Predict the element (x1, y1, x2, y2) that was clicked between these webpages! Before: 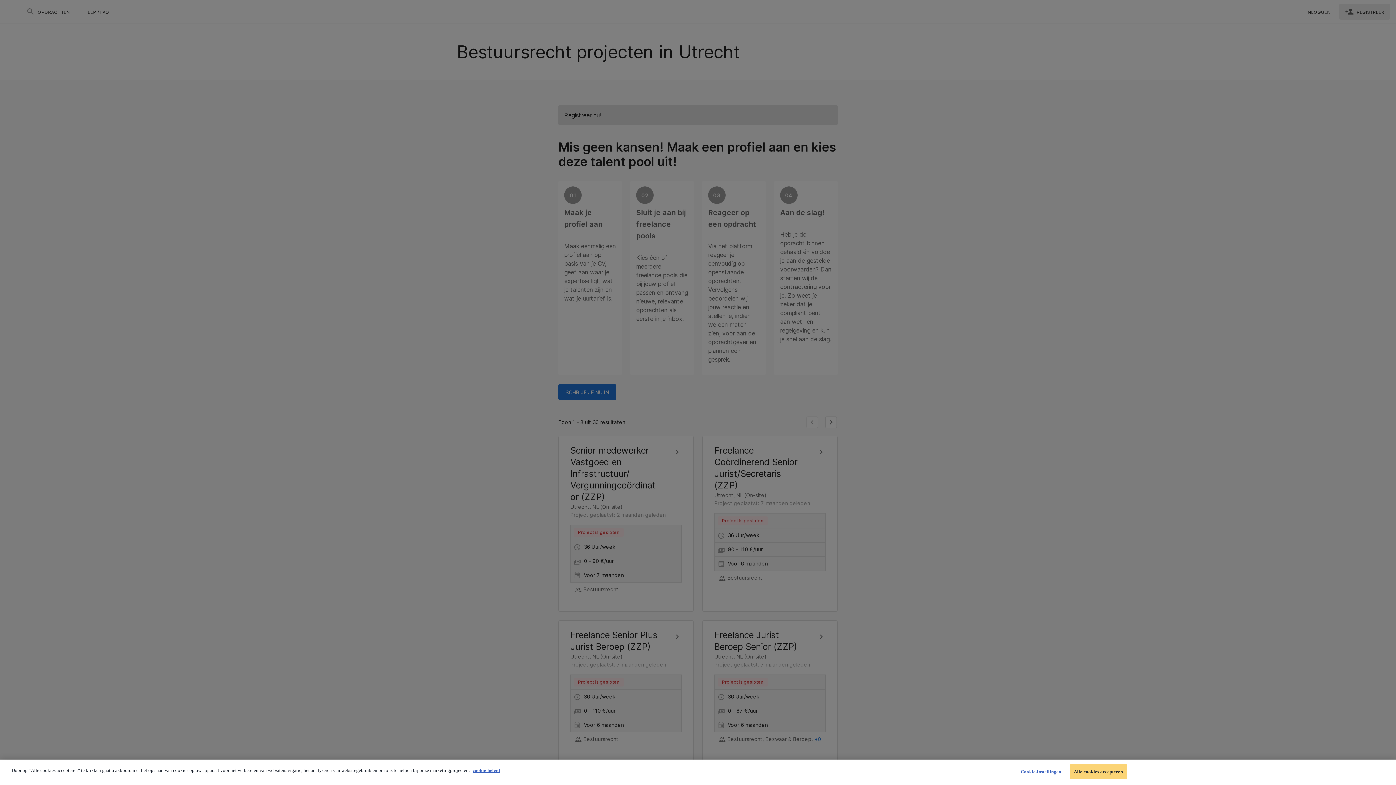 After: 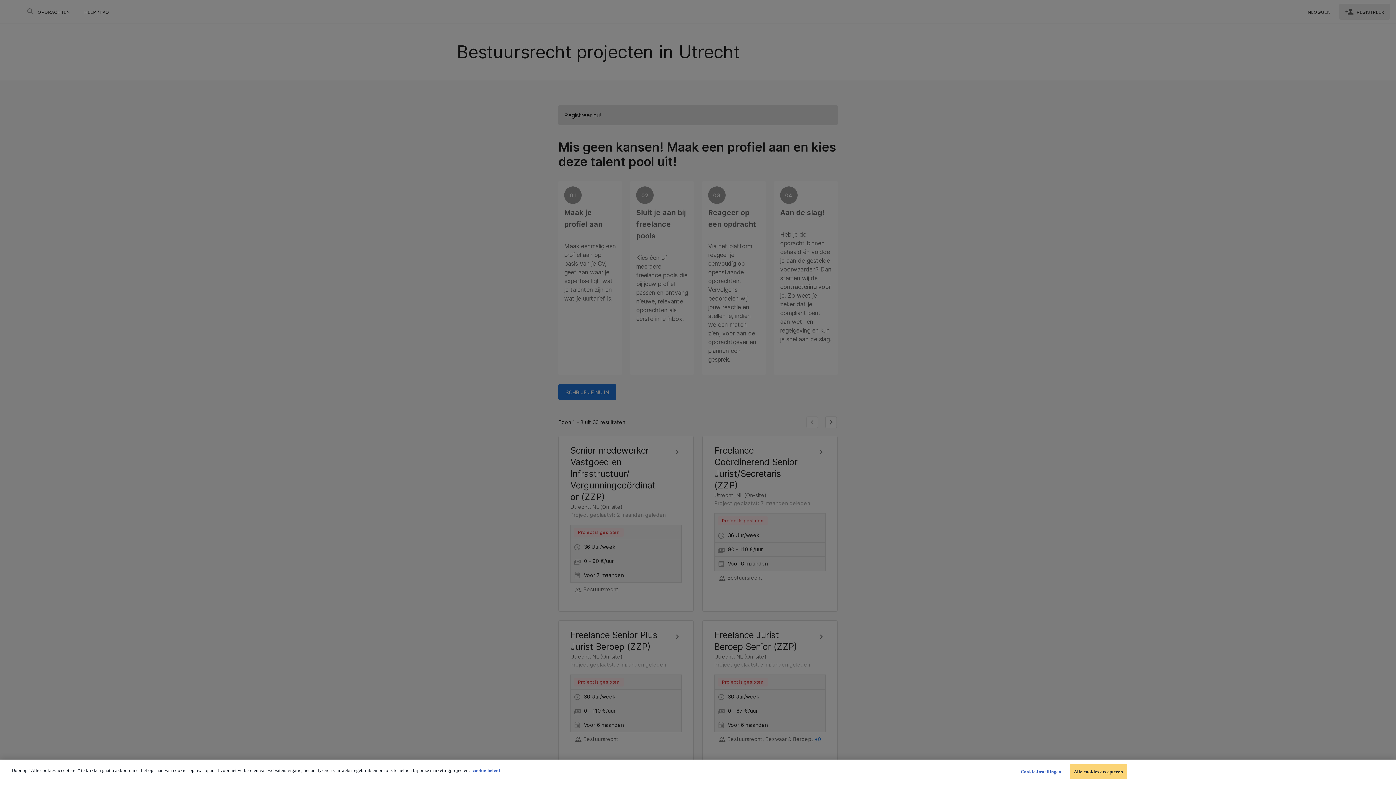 Action: bbox: (472, 768, 500, 773) label: Meer informatie over uw privacy